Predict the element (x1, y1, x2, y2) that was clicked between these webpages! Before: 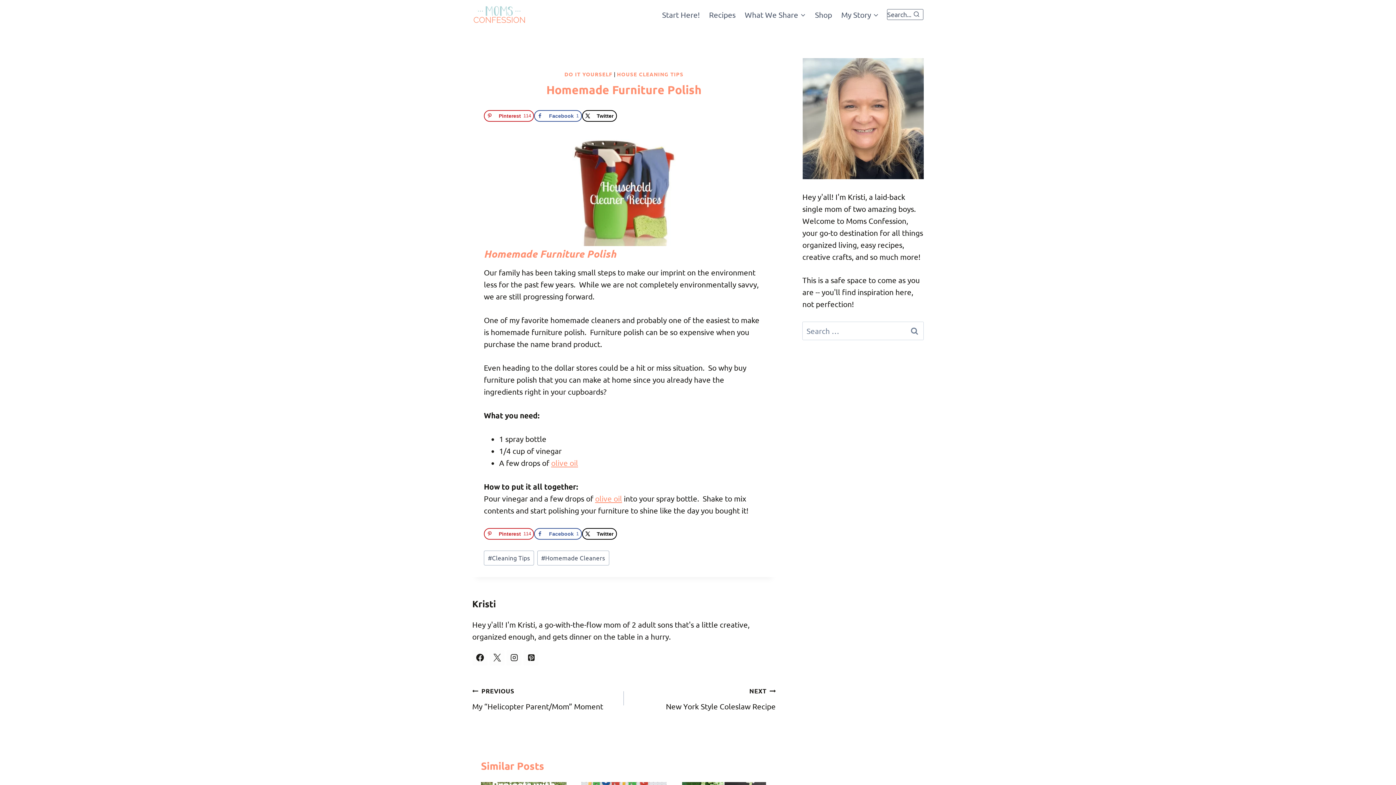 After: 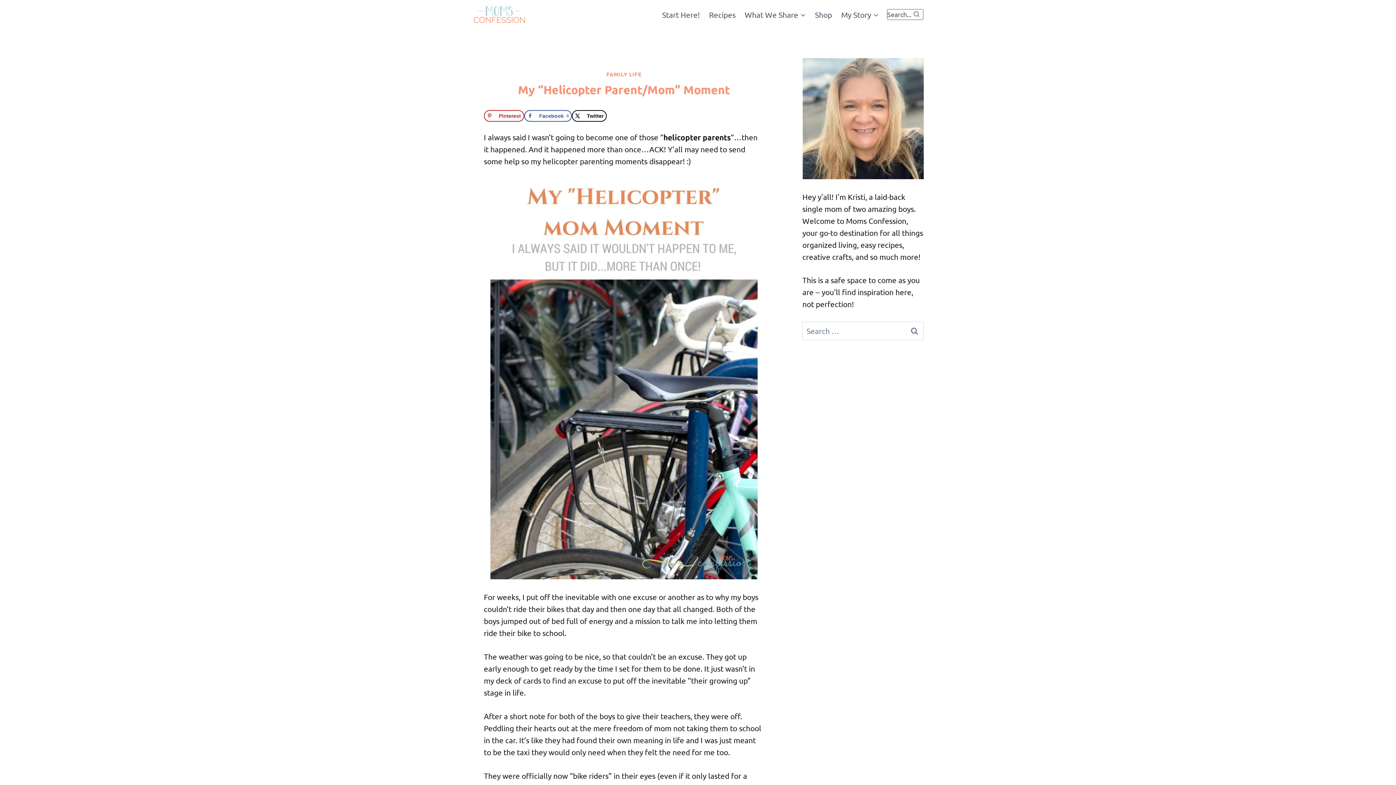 Action: label: PREVIOUS
My “Helicopter Parent/Mom” Moment bbox: (472, 684, 624, 712)